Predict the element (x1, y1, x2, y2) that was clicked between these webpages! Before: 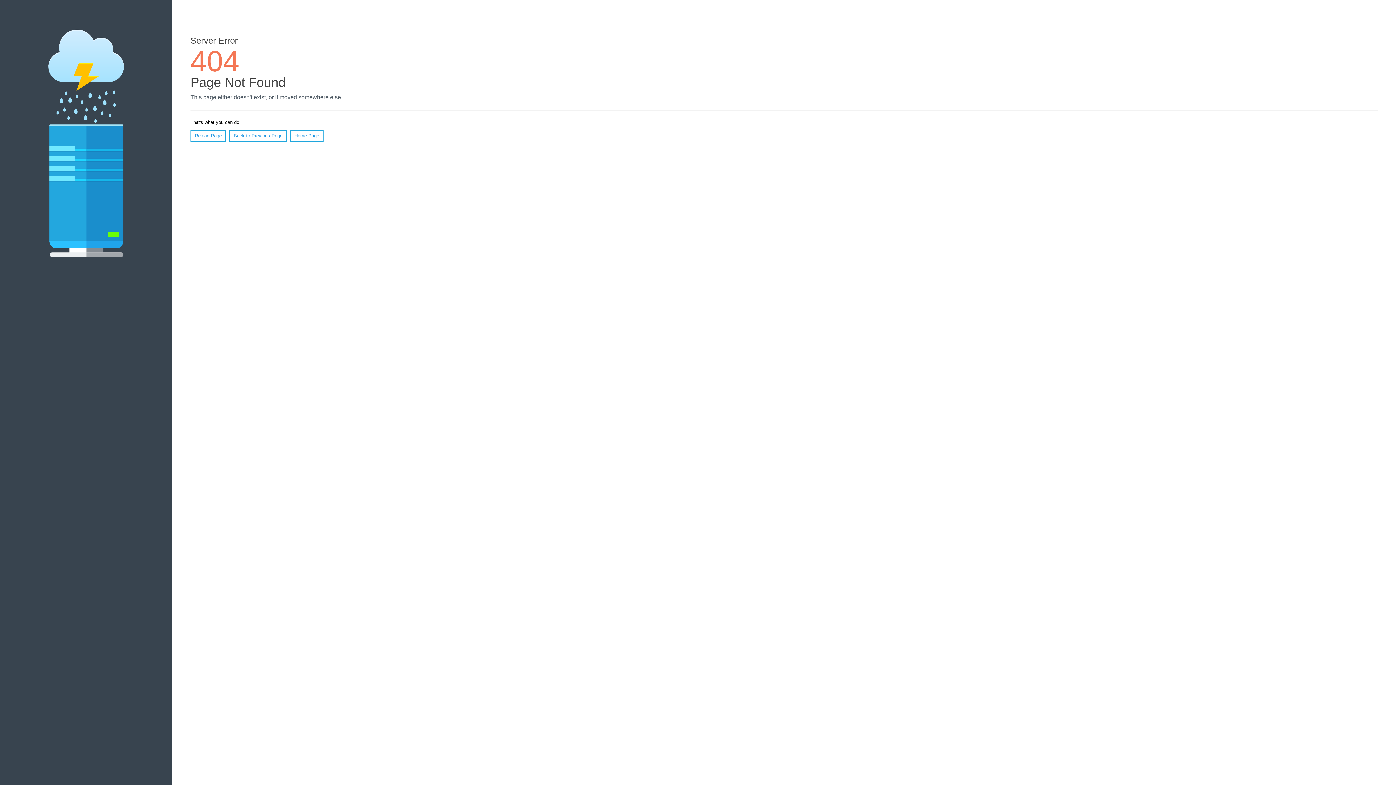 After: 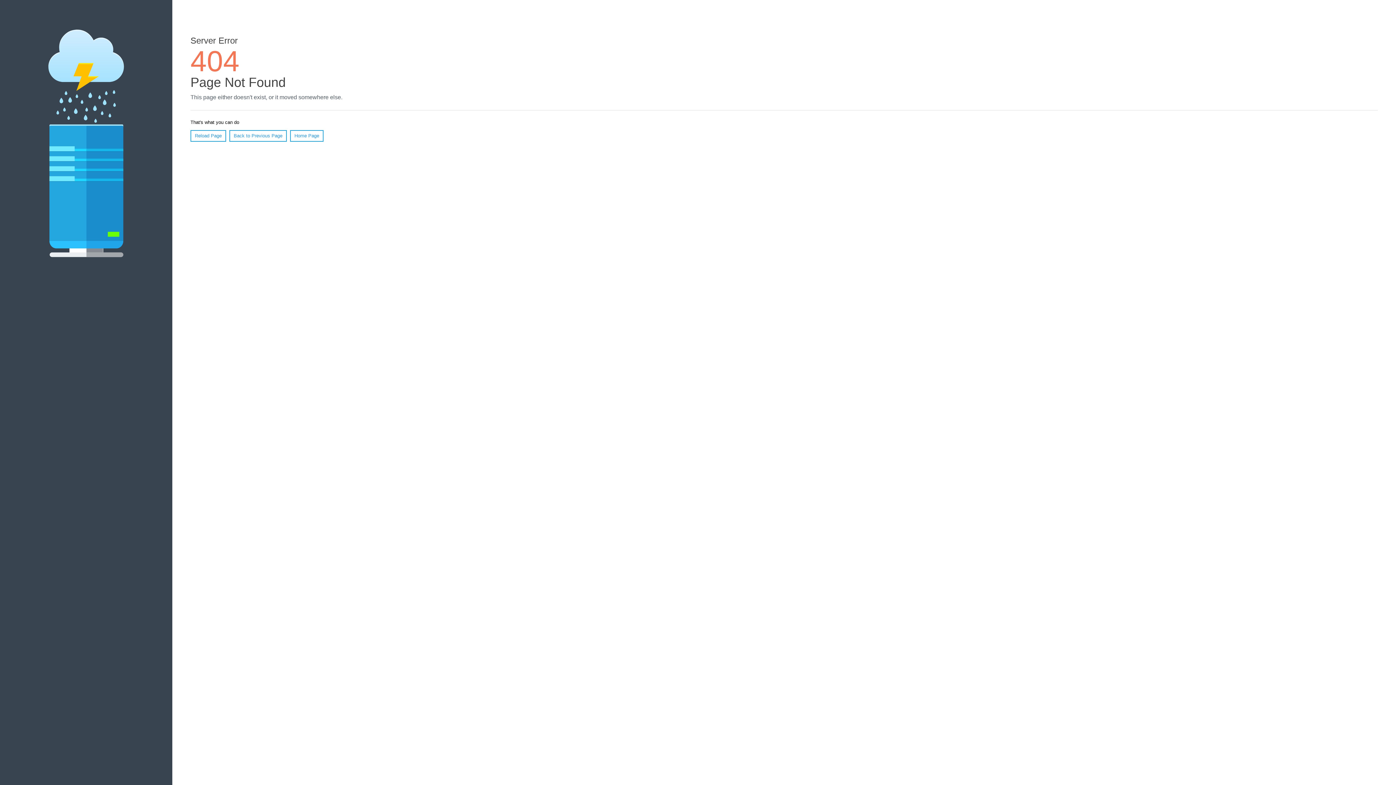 Action: label: Reload Page bbox: (190, 130, 226, 141)